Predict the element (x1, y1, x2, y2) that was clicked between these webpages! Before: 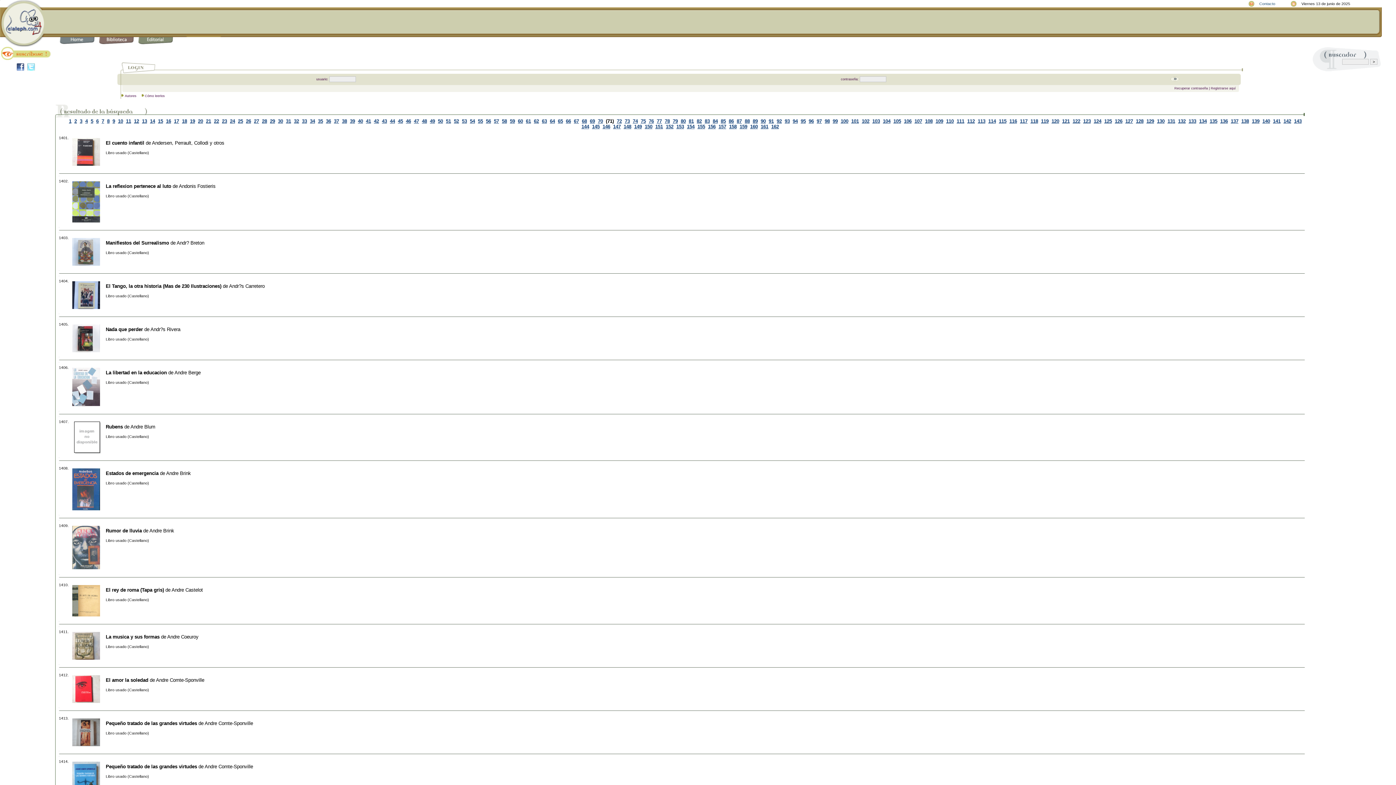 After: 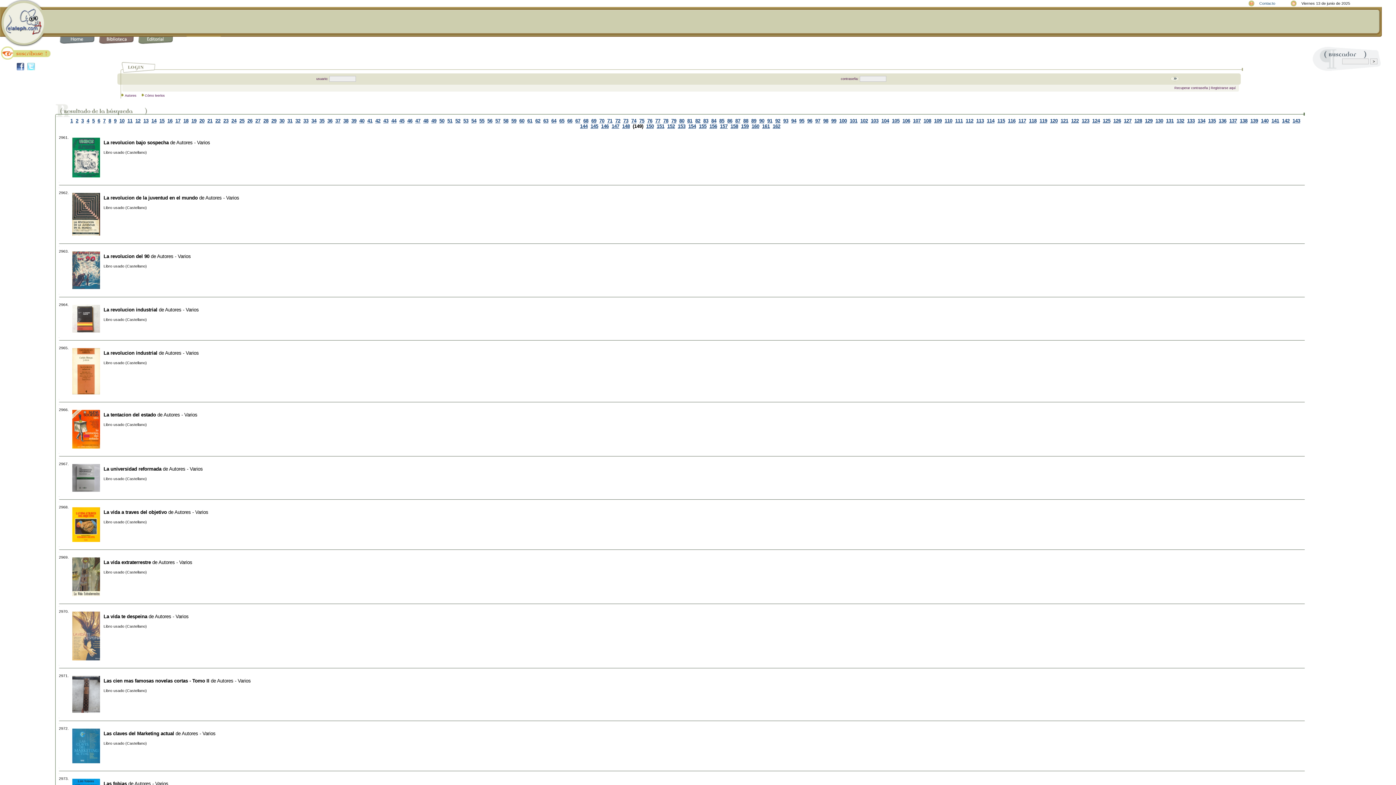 Action: label: 149 bbox: (634, 123, 642, 129)